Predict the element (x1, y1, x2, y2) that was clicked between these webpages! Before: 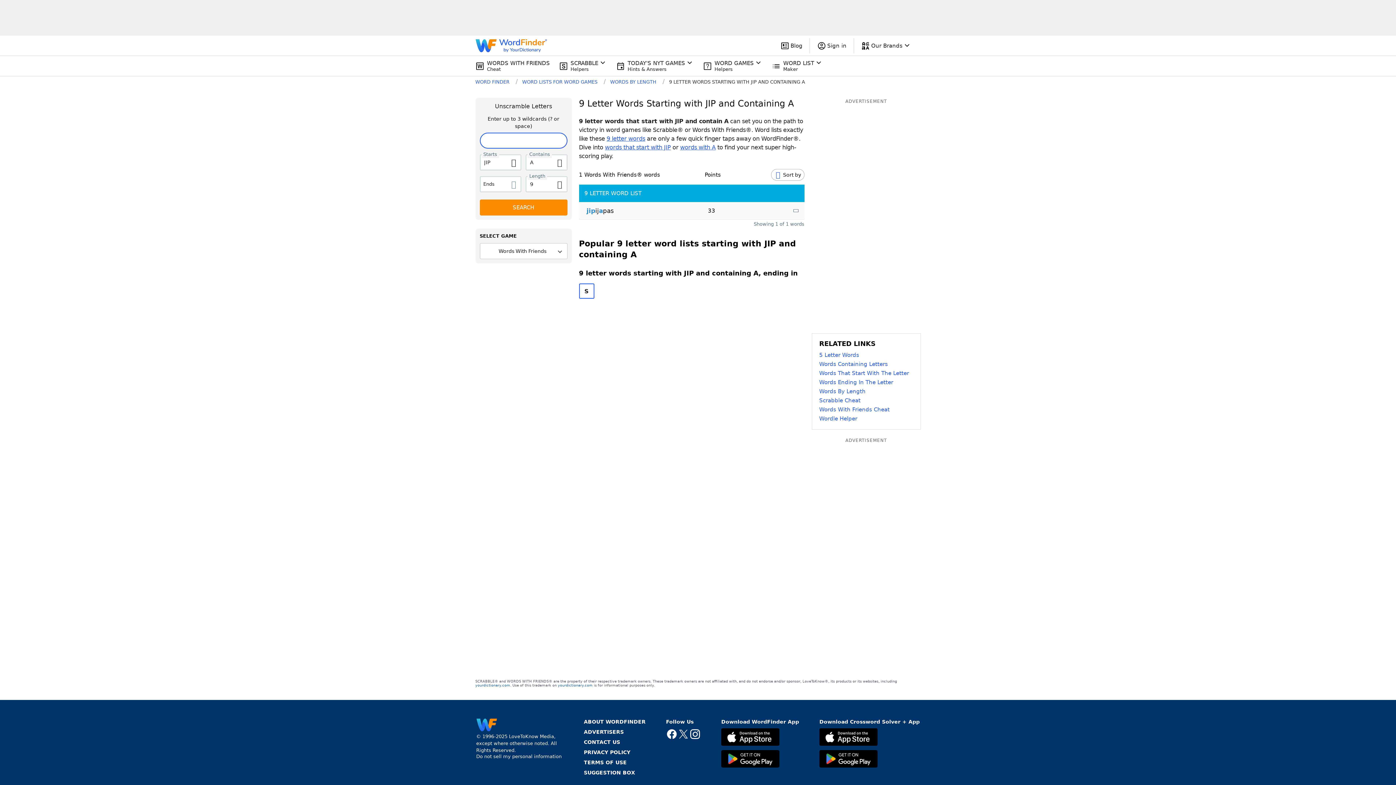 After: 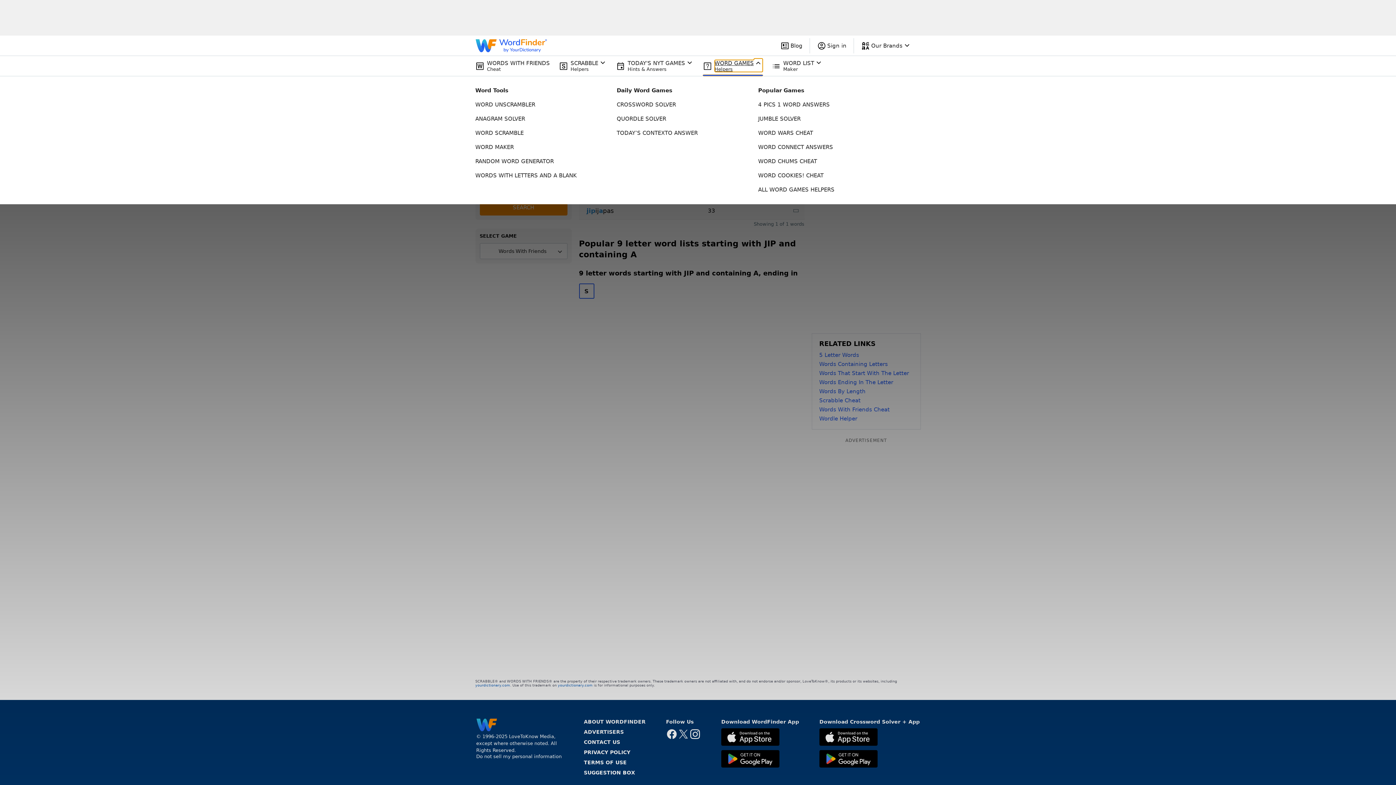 Action: bbox: (714, 60, 762, 72) label: WORD GAMES
Helpers